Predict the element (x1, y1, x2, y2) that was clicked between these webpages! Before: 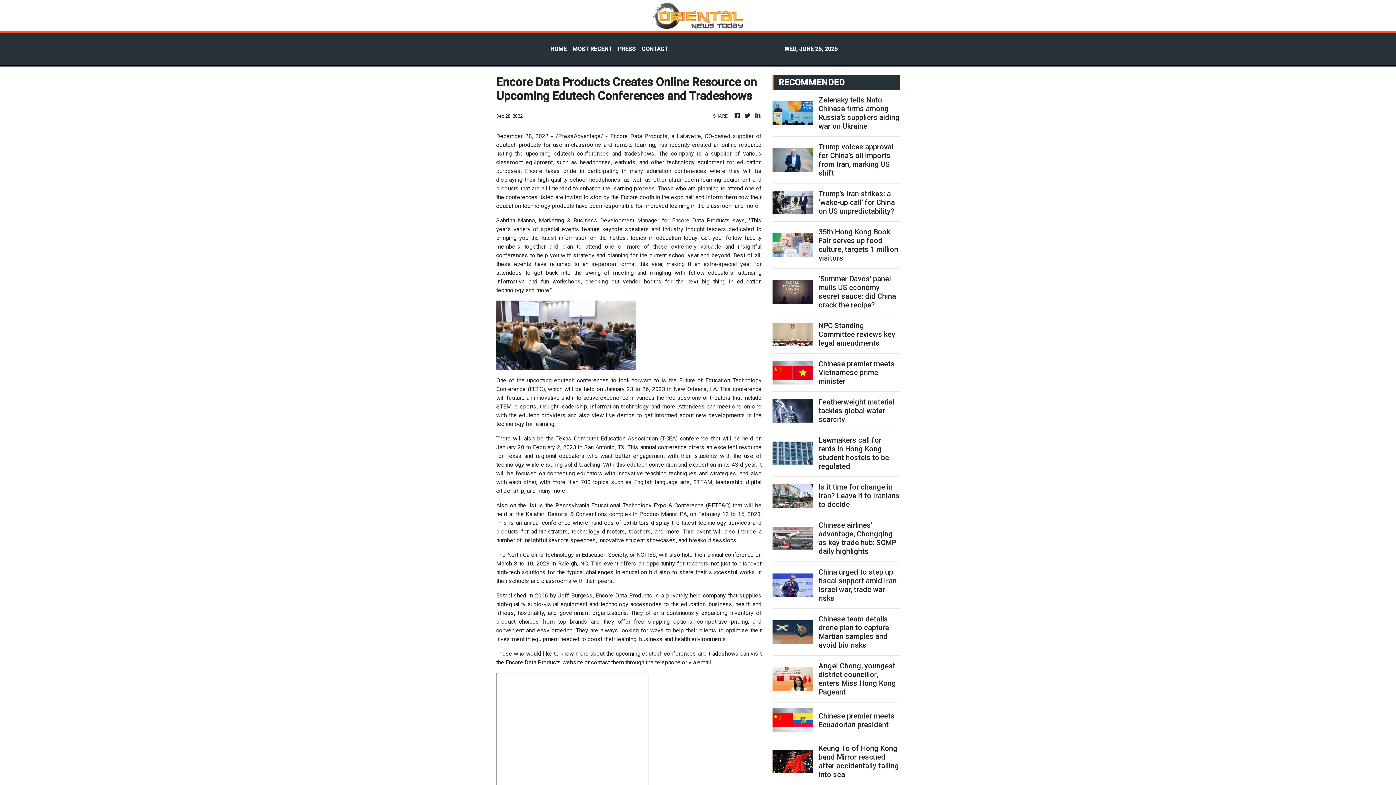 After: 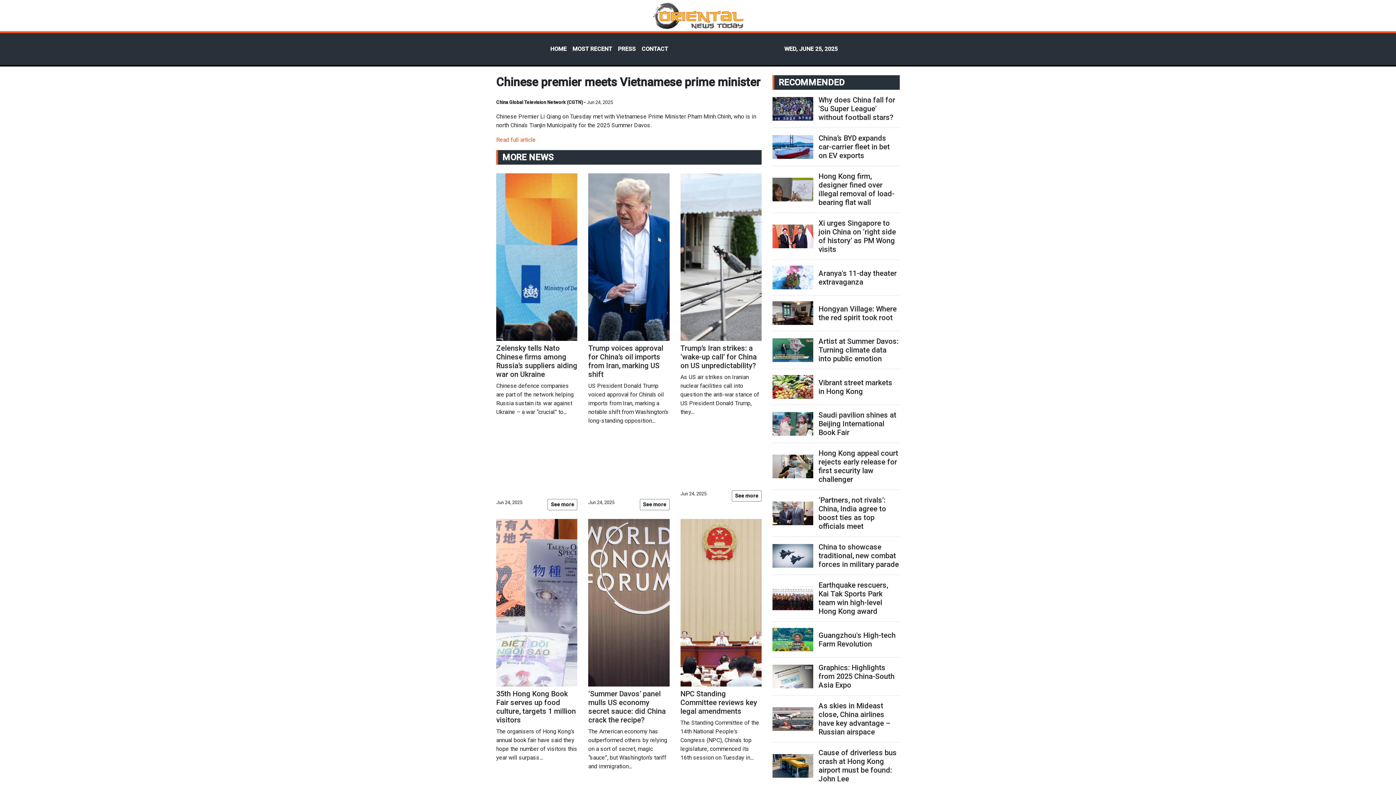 Action: bbox: (542, 359, 623, 385) label: Chinese premier meets Vietnamese prime minister